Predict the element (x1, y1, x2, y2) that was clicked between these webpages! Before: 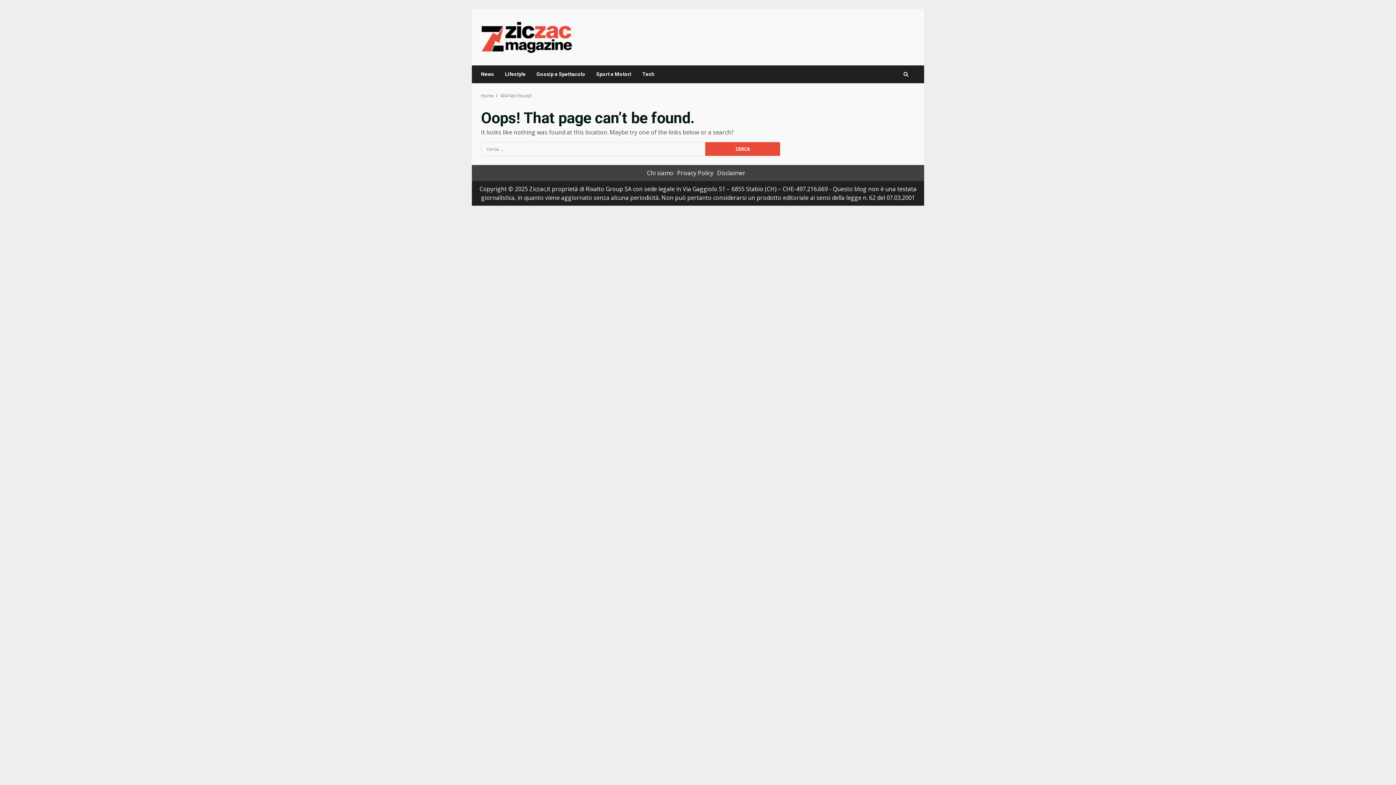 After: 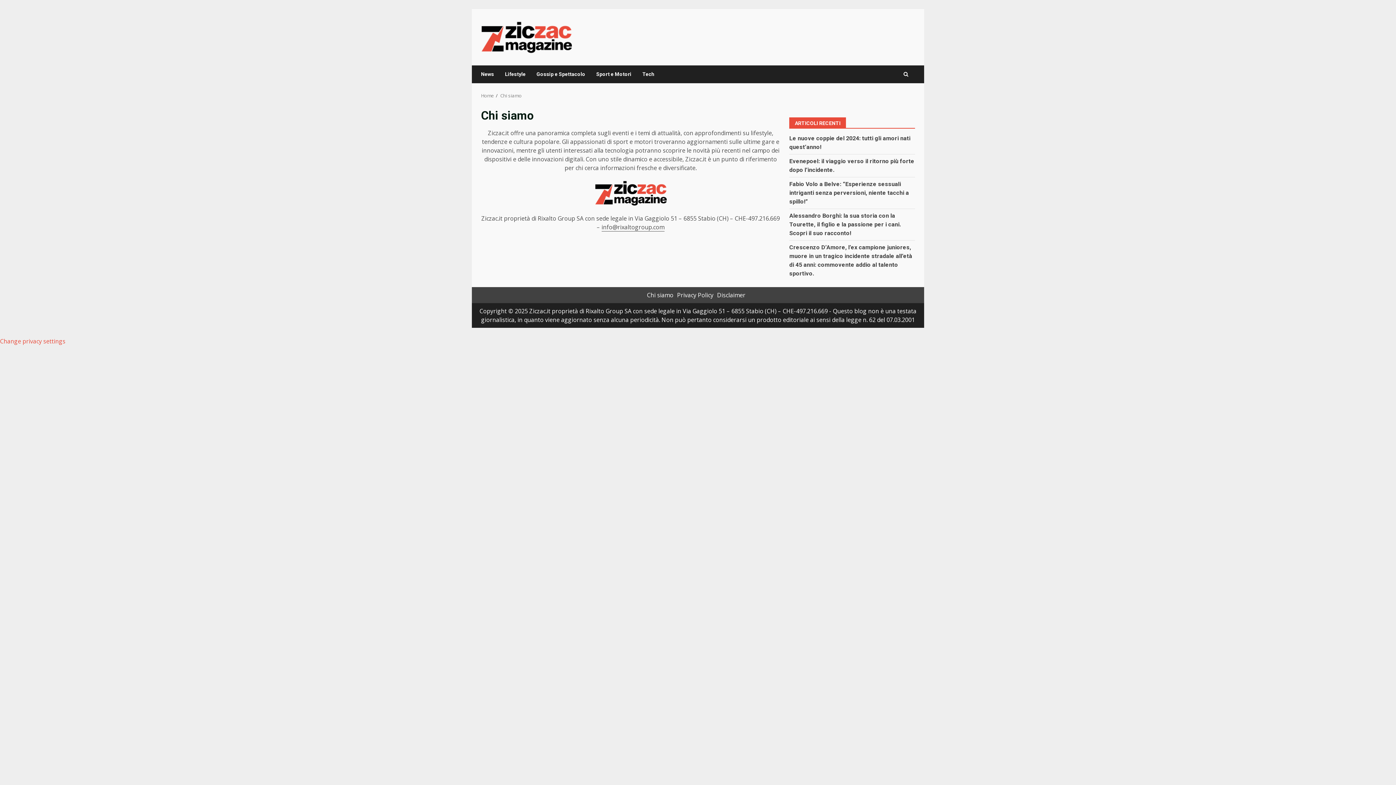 Action: label: Chi siamo bbox: (647, 169, 673, 177)